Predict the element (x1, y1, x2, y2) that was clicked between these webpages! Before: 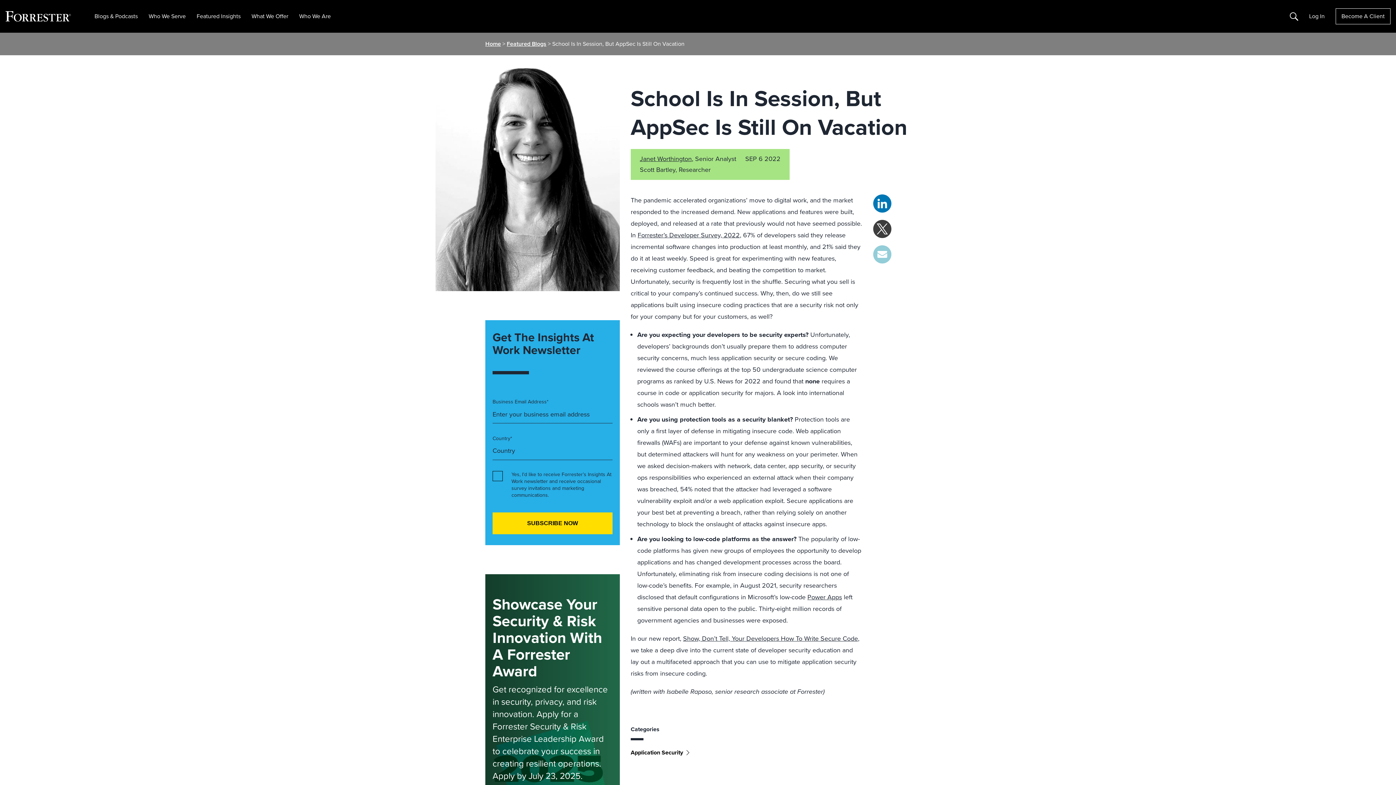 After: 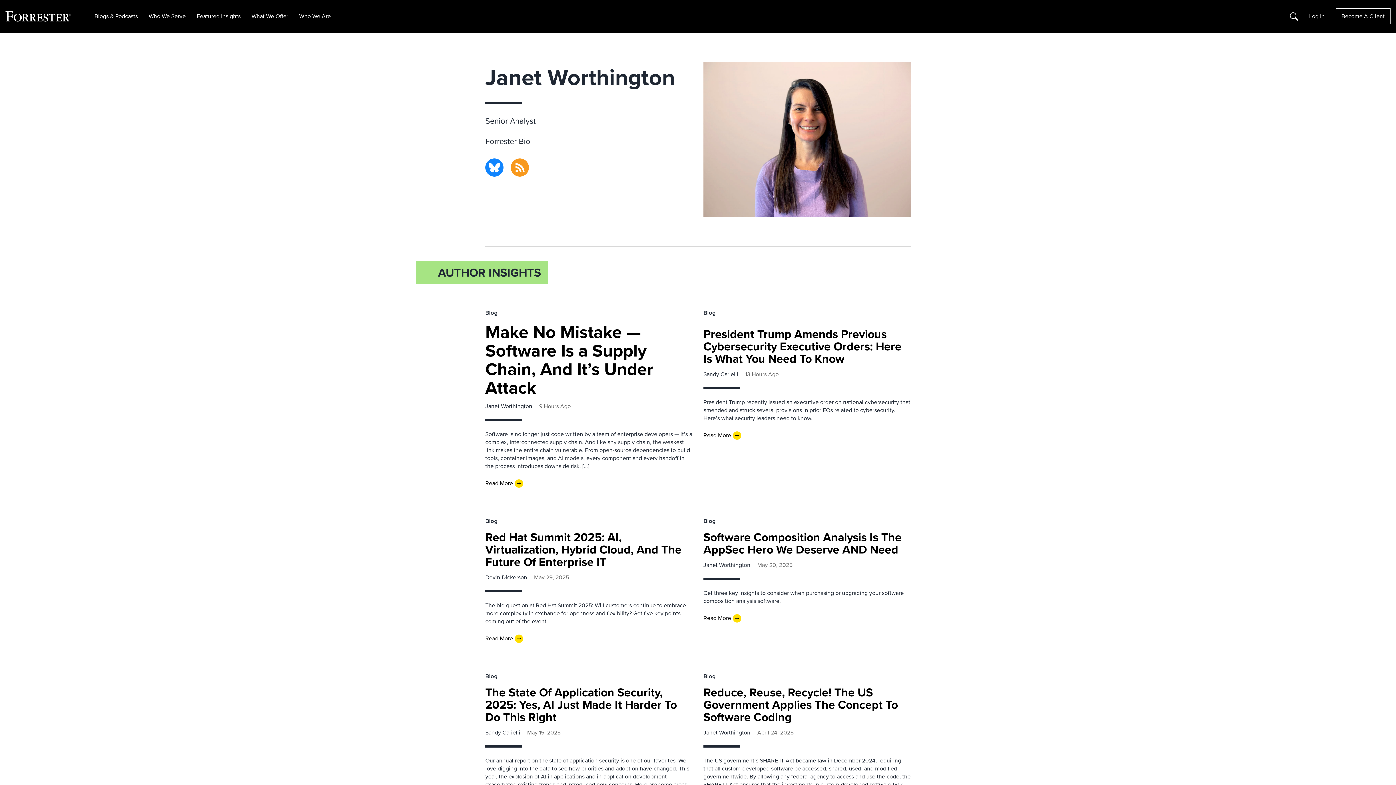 Action: bbox: (640, 154, 692, 163) label: Janet Worthington